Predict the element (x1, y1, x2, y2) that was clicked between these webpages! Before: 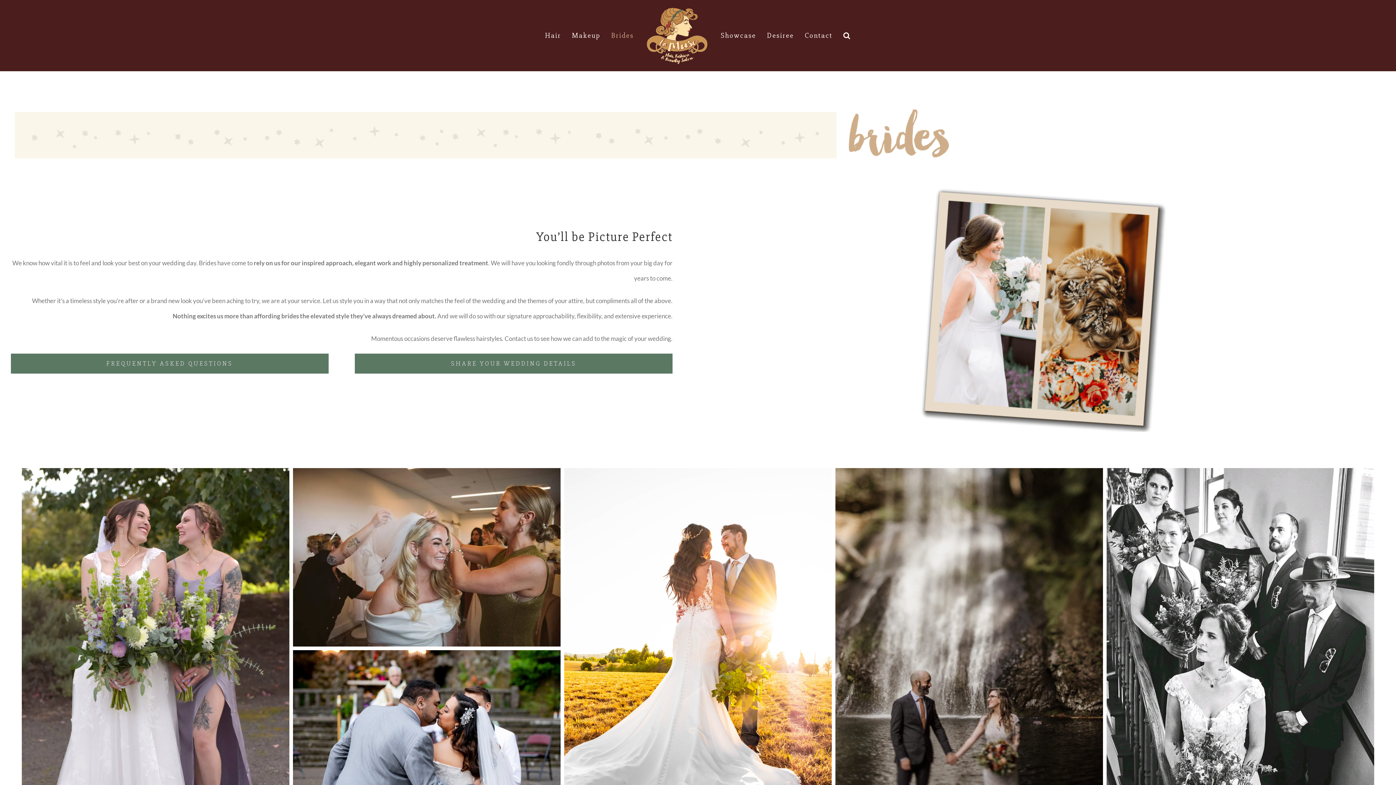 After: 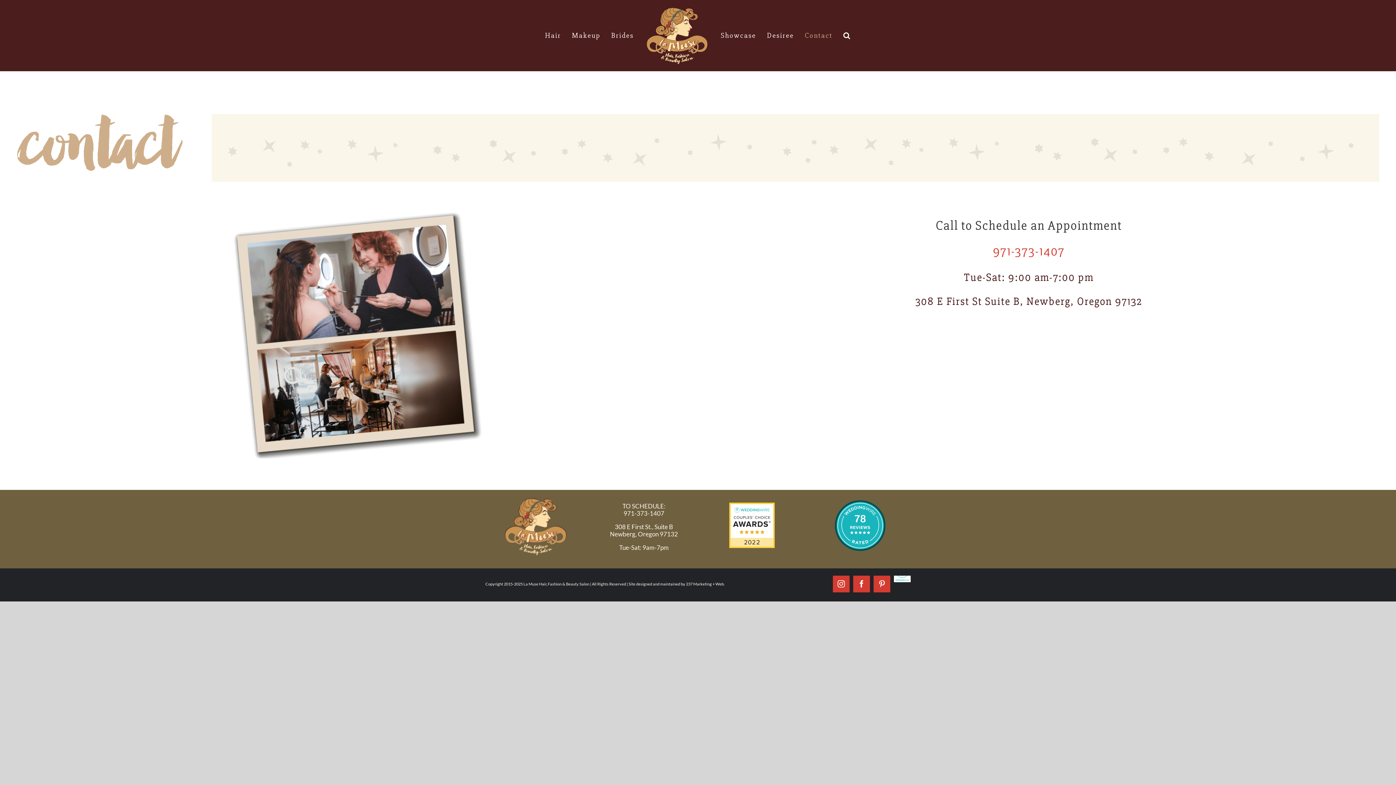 Action: bbox: (804, 28, 832, 42) label: Contact